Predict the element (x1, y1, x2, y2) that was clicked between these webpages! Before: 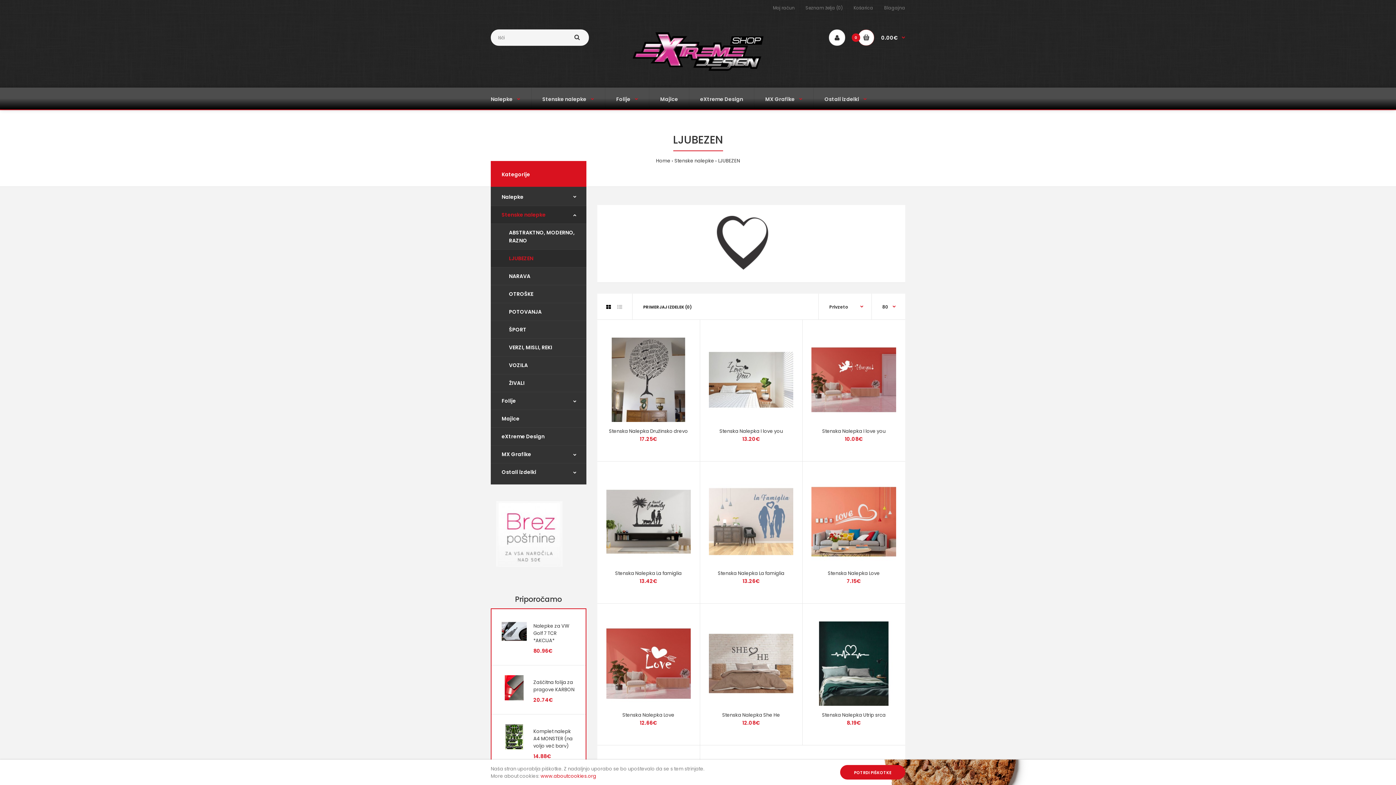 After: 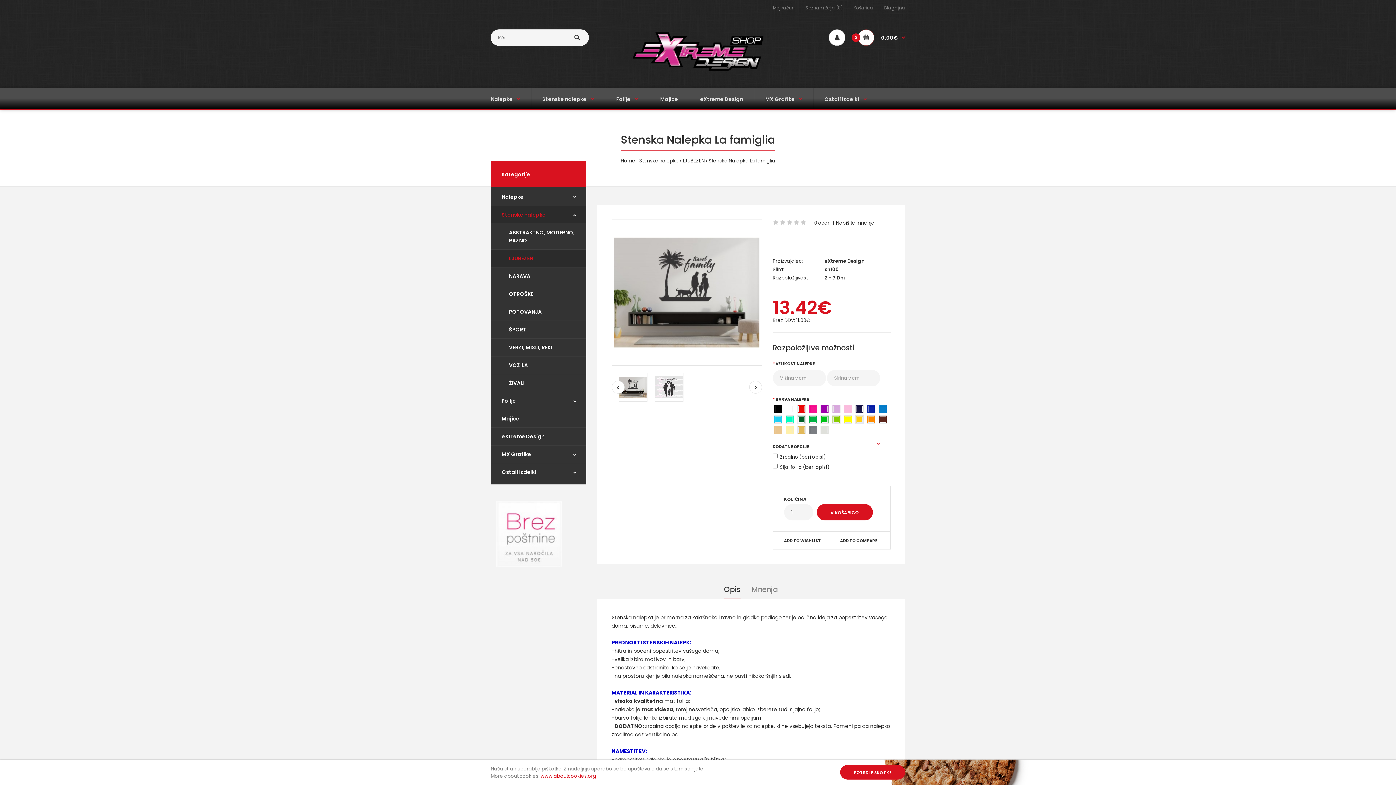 Action: bbox: (606, 559, 690, 566)